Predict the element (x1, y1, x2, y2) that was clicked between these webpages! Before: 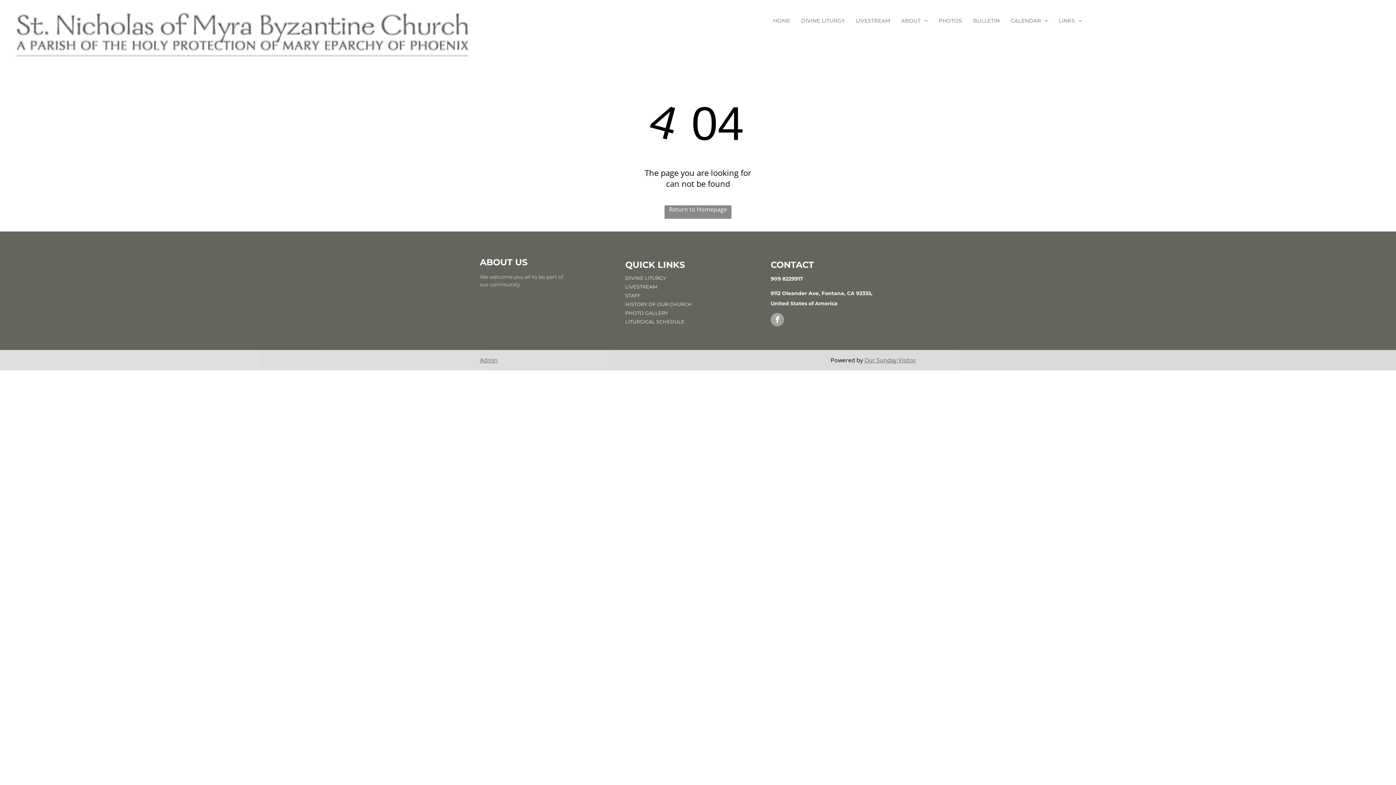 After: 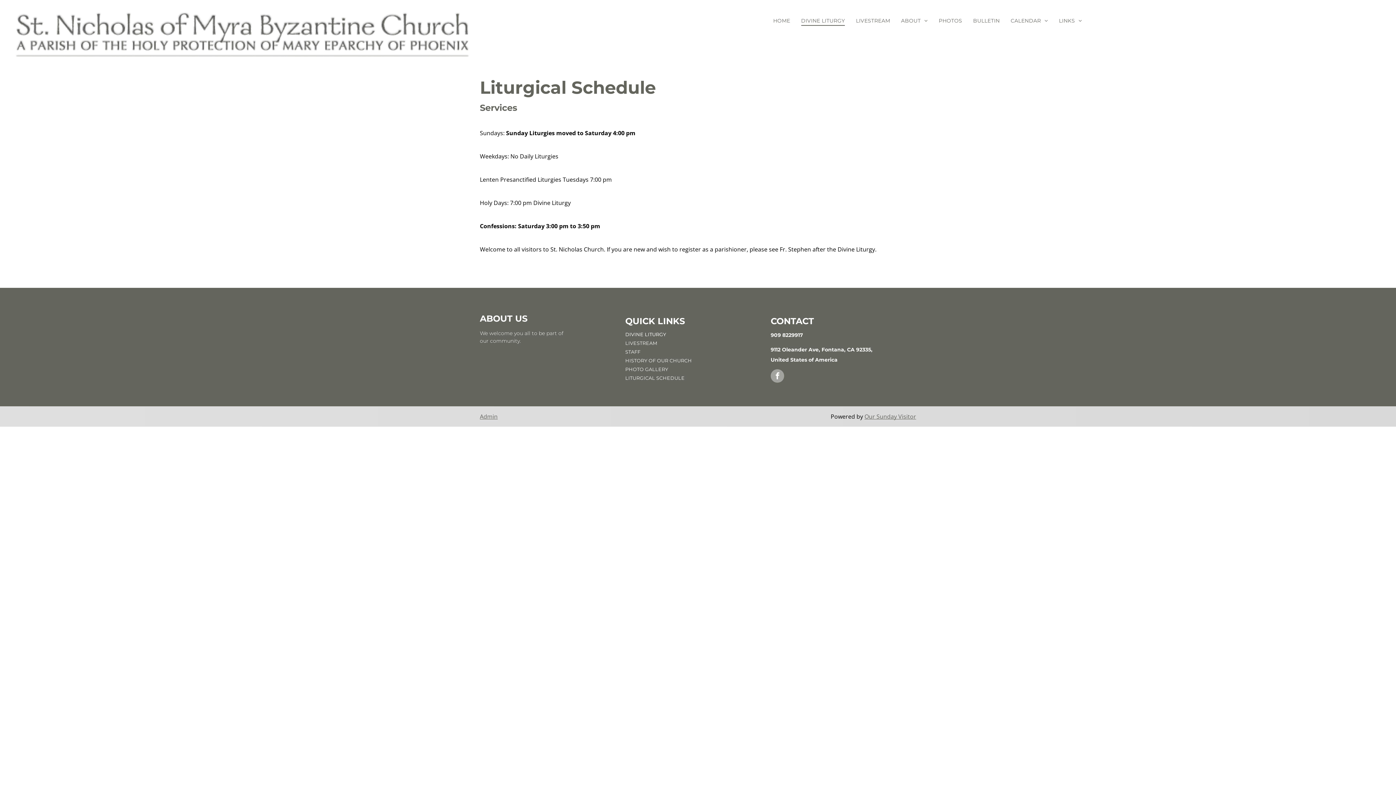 Action: bbox: (625, 273, 769, 282) label: DIVINE LITURGY